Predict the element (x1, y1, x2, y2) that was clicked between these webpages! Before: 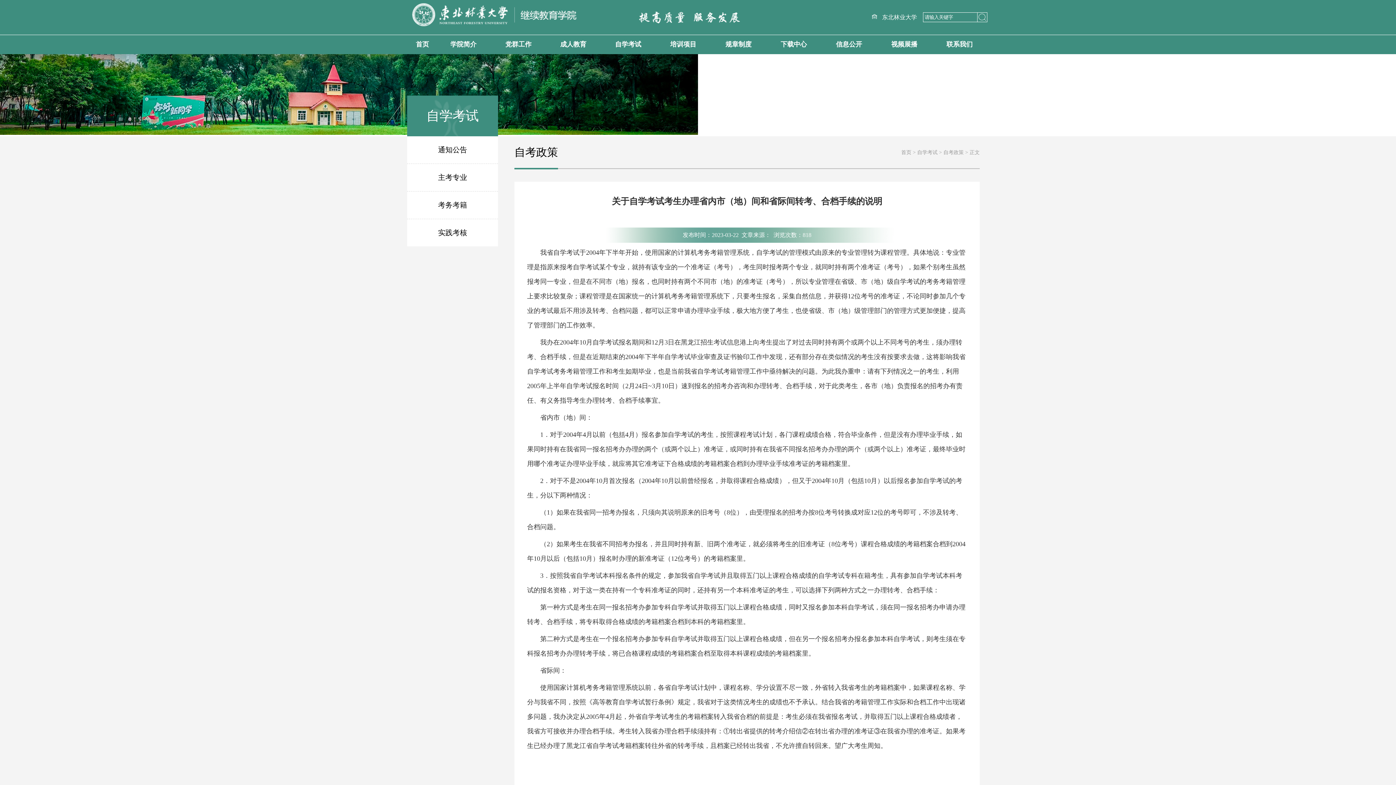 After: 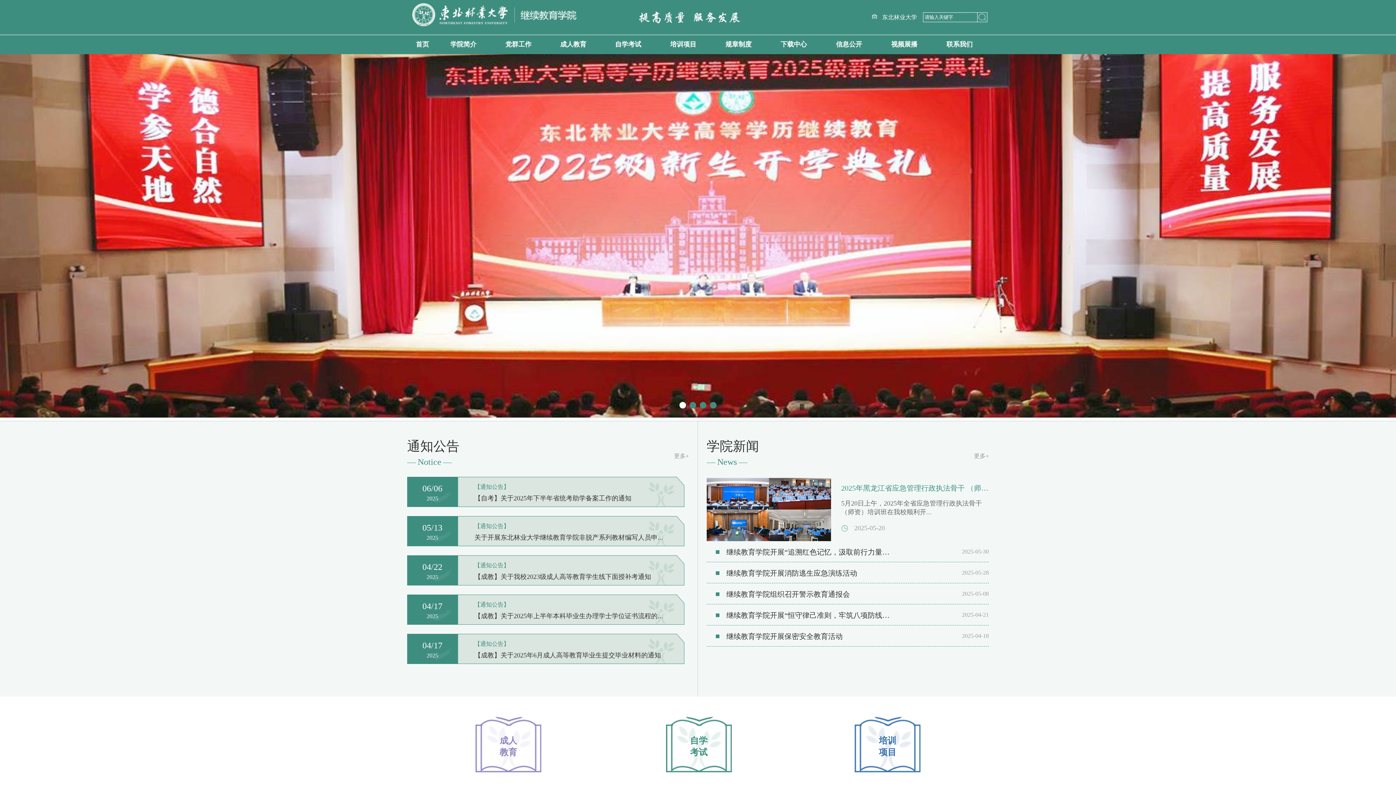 Action: bbox: (408, 0, 580, 33)